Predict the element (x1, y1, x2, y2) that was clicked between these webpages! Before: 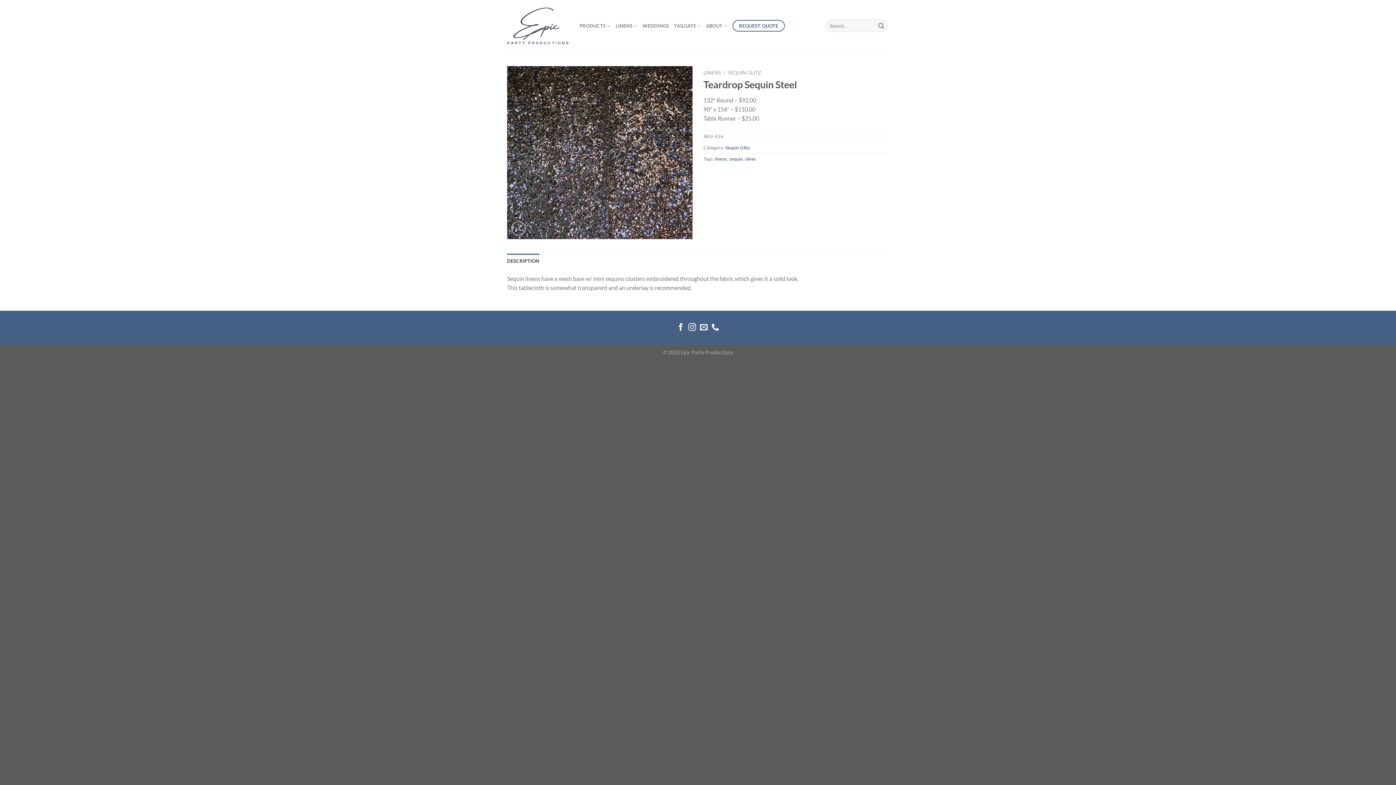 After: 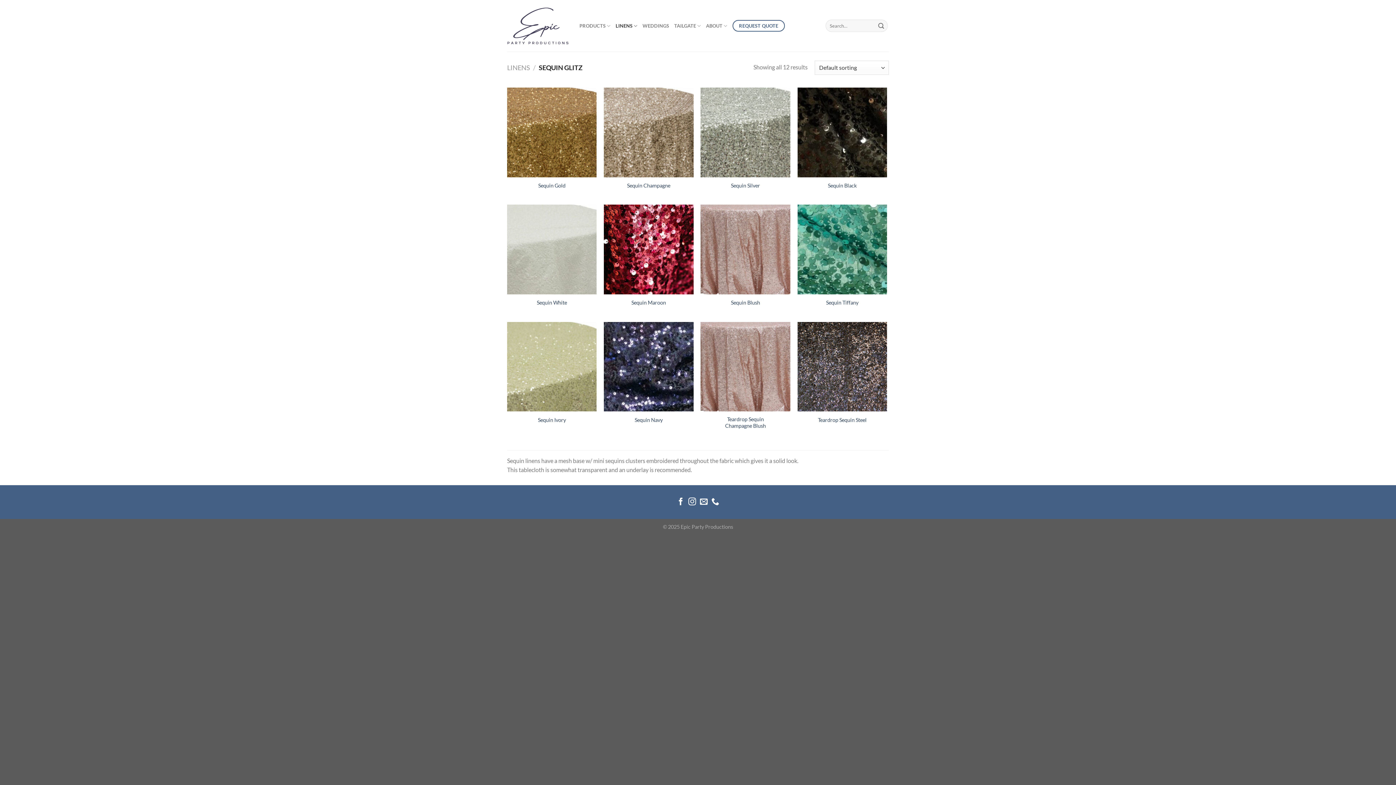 Action: label: Sequin Glitz bbox: (725, 144, 750, 150)